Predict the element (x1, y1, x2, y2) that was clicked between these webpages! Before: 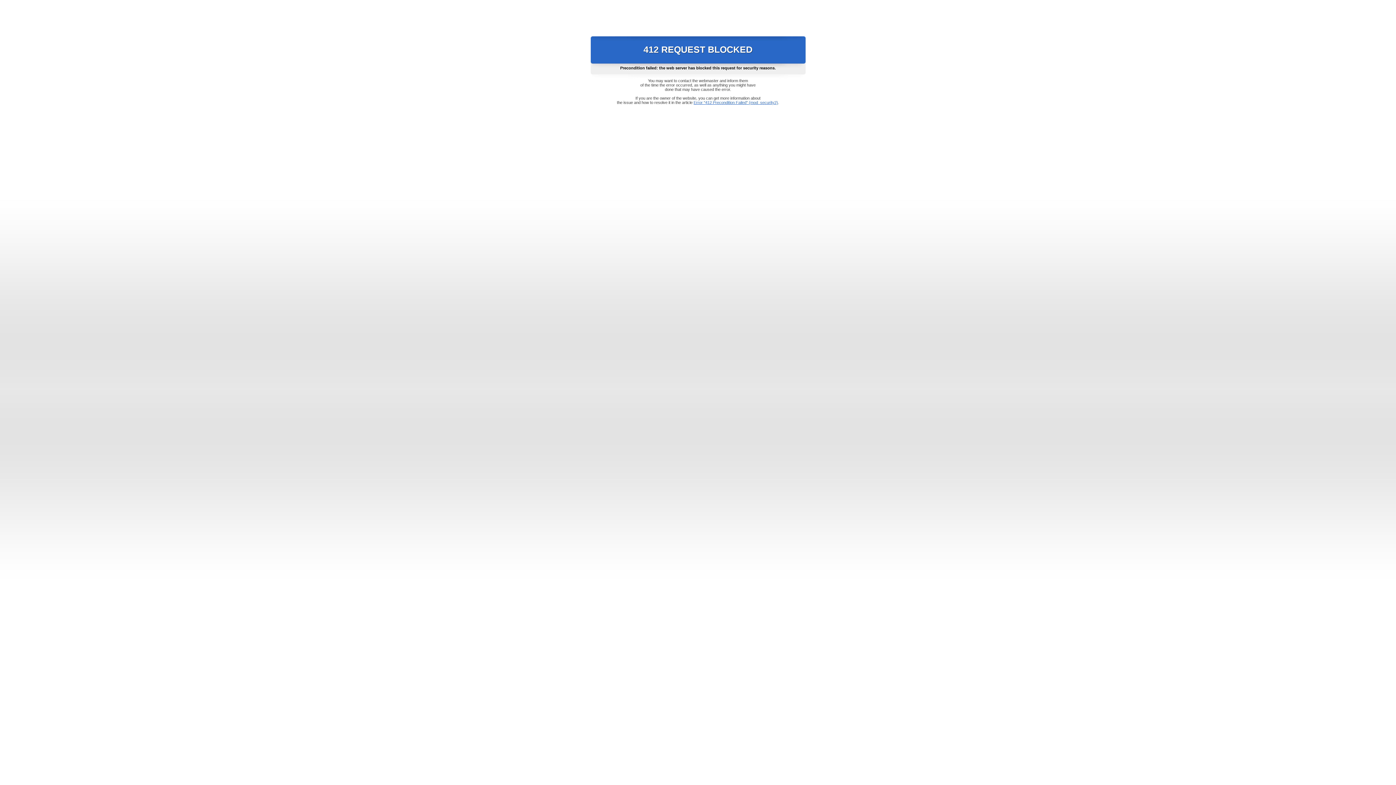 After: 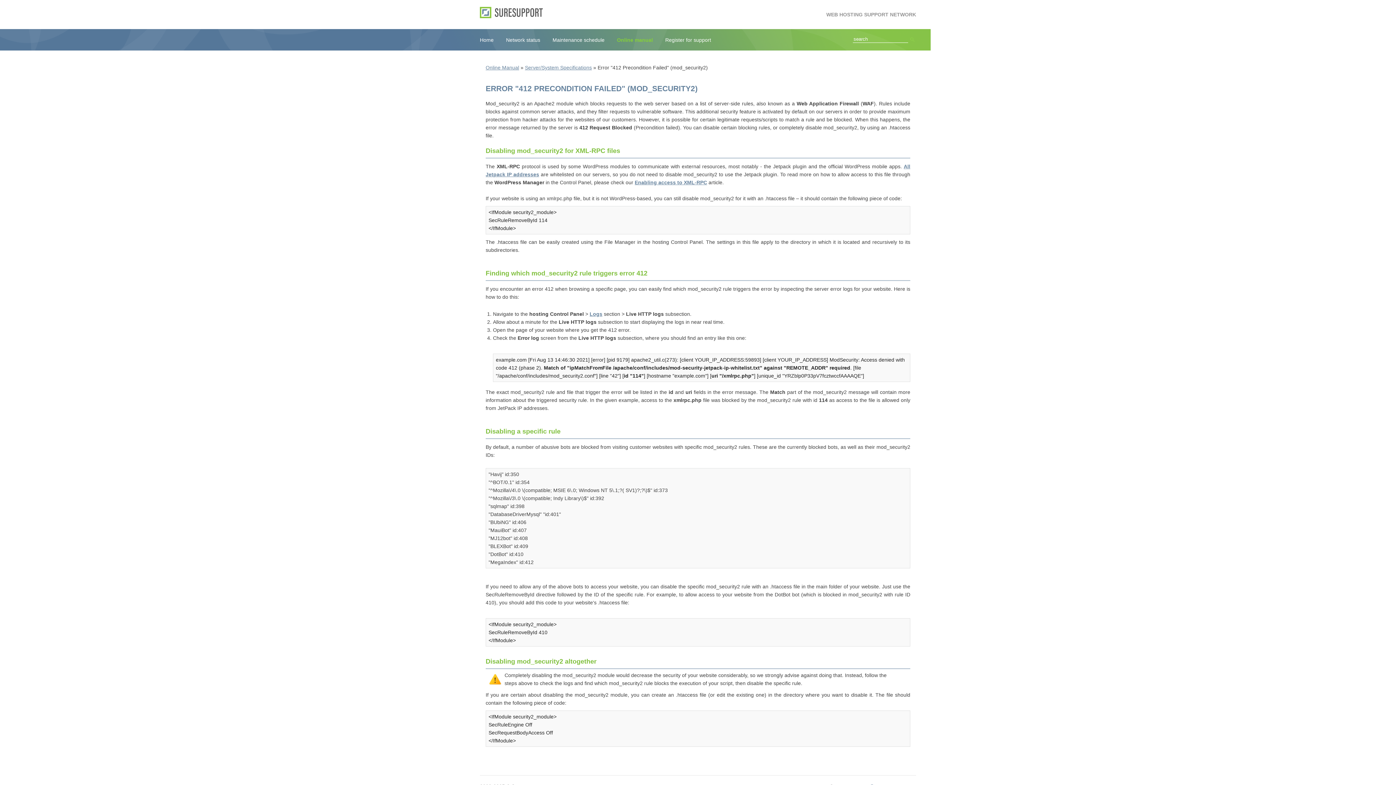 Action: label: Error "412 Precondition Failed" (mod_security2) bbox: (693, 100, 778, 104)